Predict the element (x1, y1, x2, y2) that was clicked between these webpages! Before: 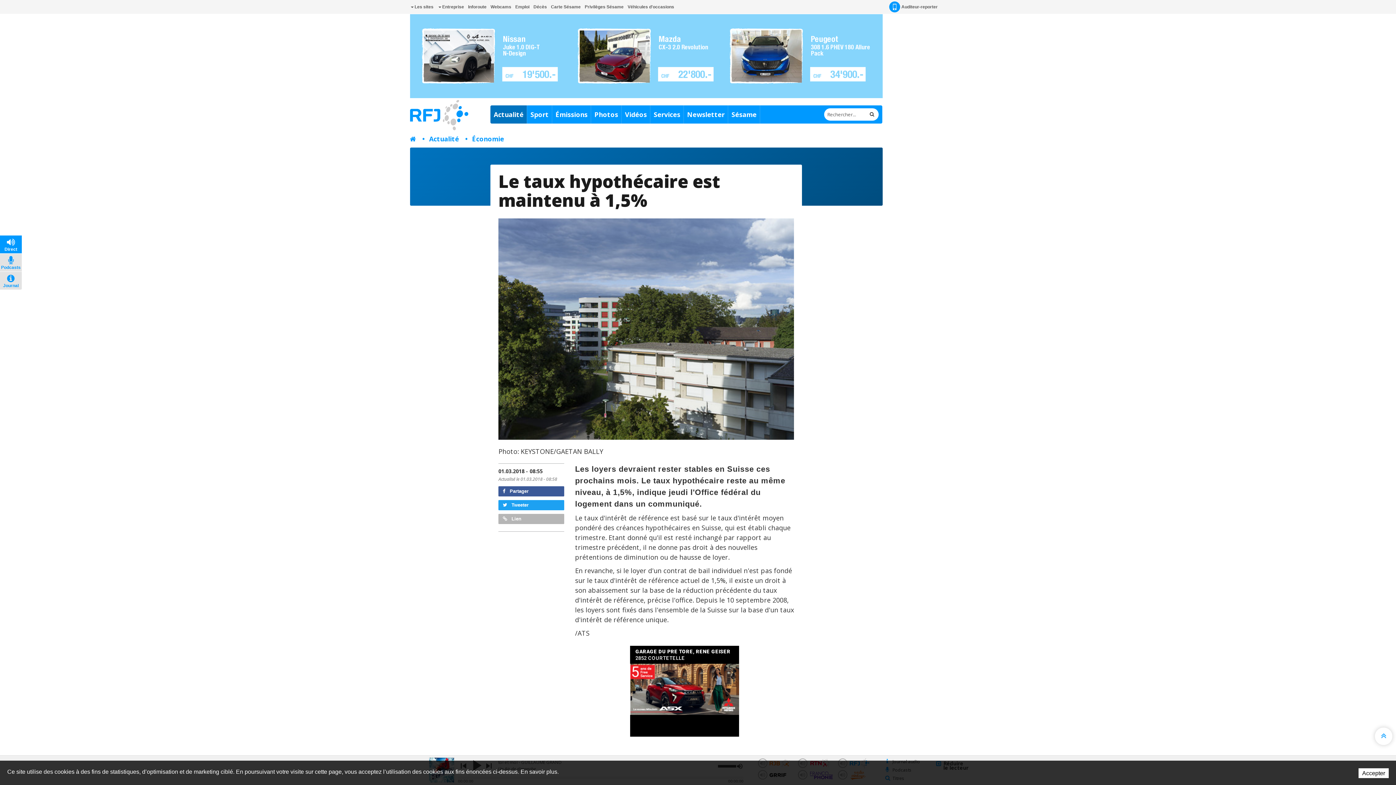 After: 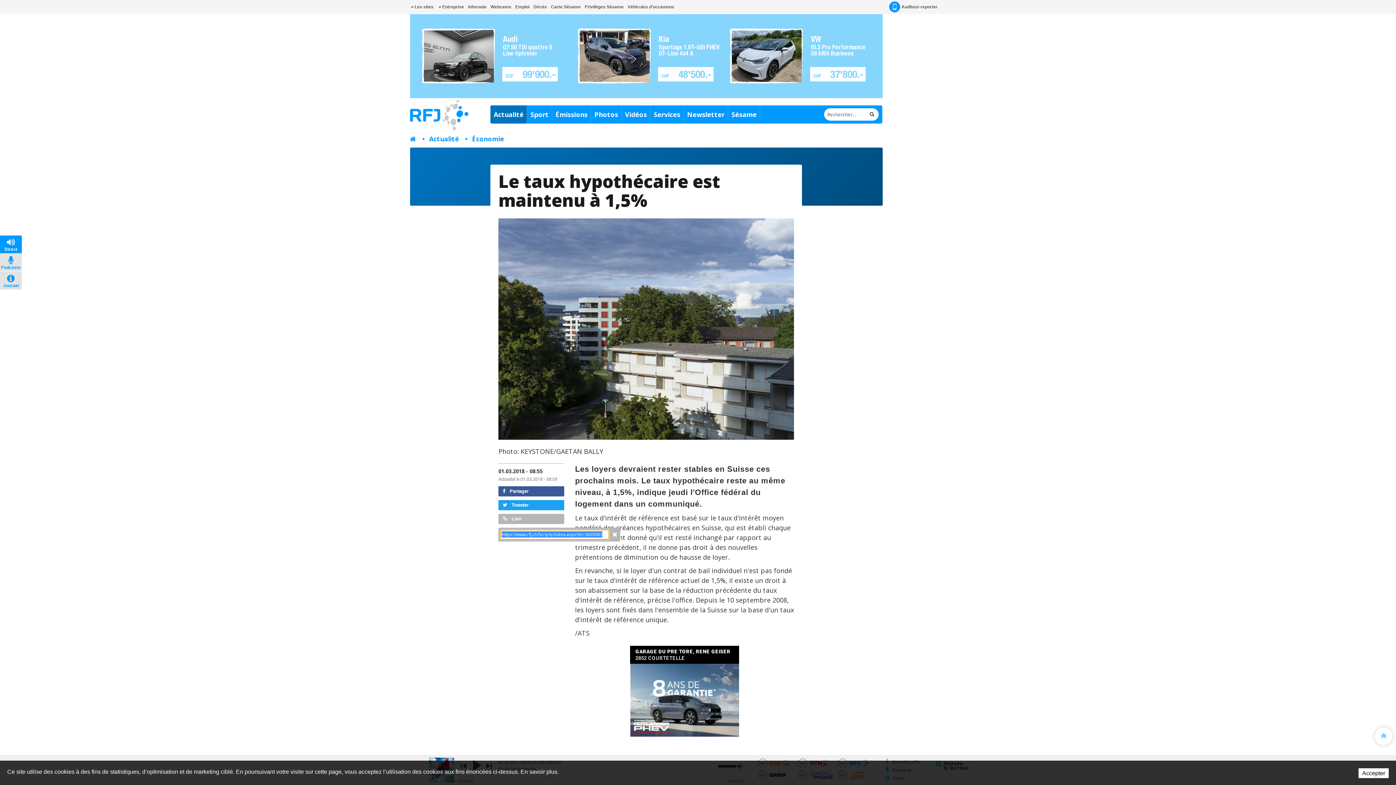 Action: label:  Lien bbox: (498, 514, 564, 524)